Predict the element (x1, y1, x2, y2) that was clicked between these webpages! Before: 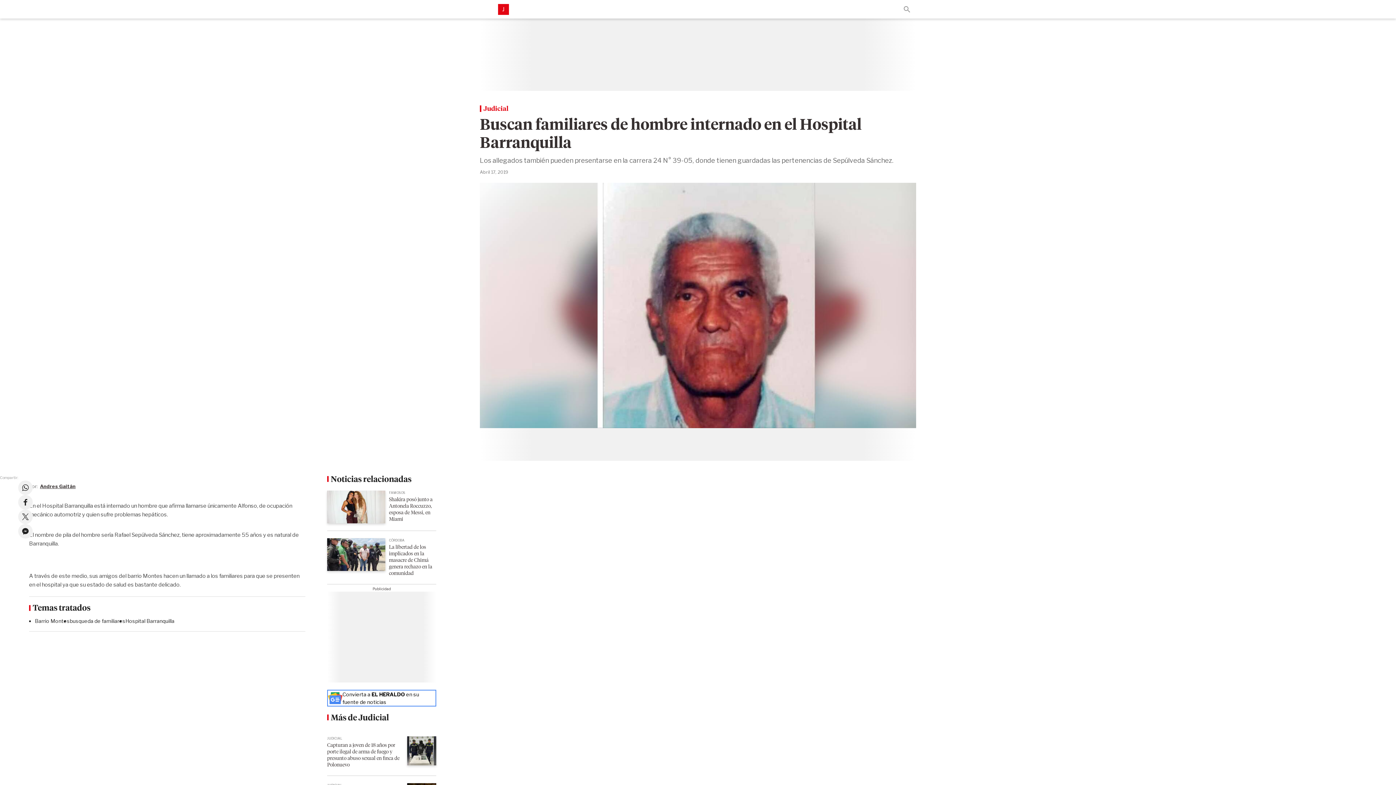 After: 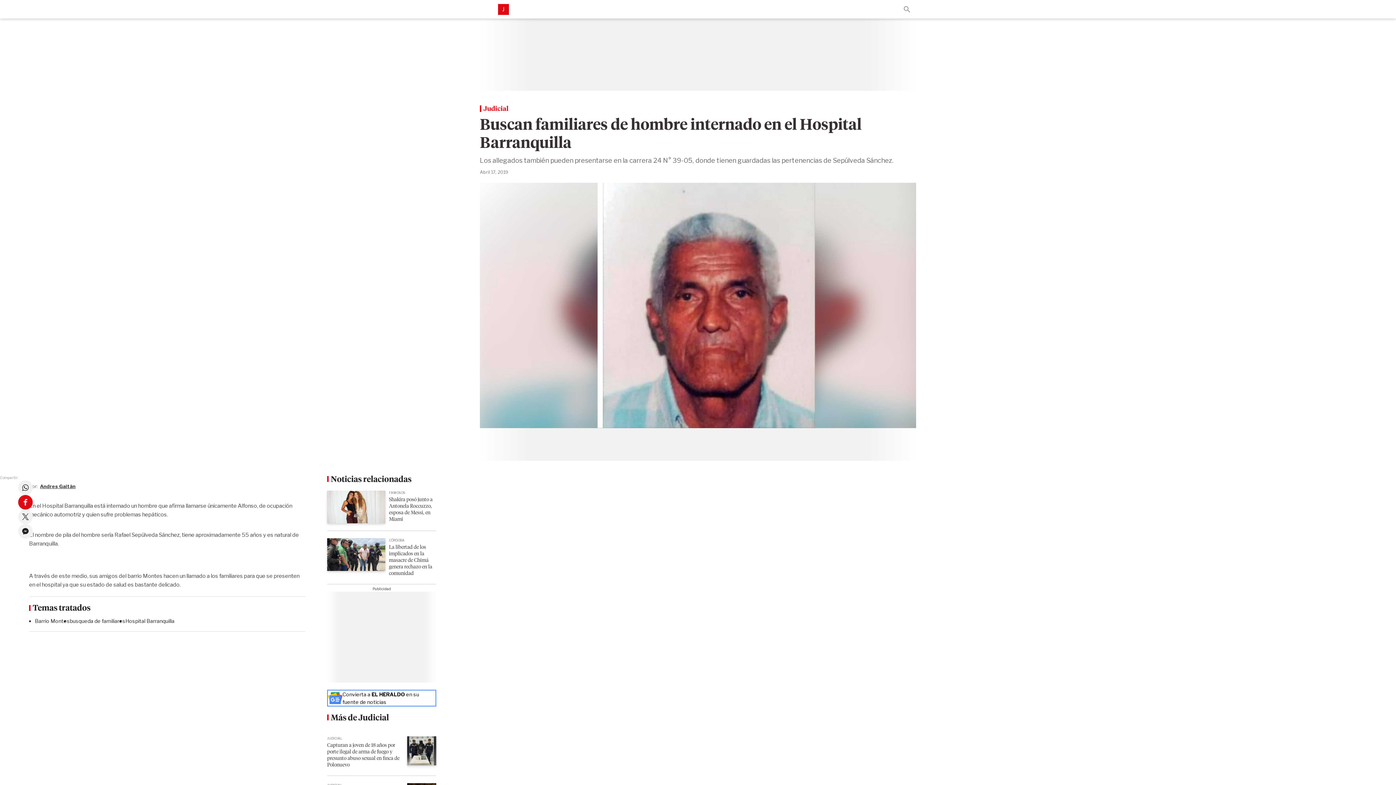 Action: bbox: (18, 495, 32, 509) label: Comparte este artículo en Facebook